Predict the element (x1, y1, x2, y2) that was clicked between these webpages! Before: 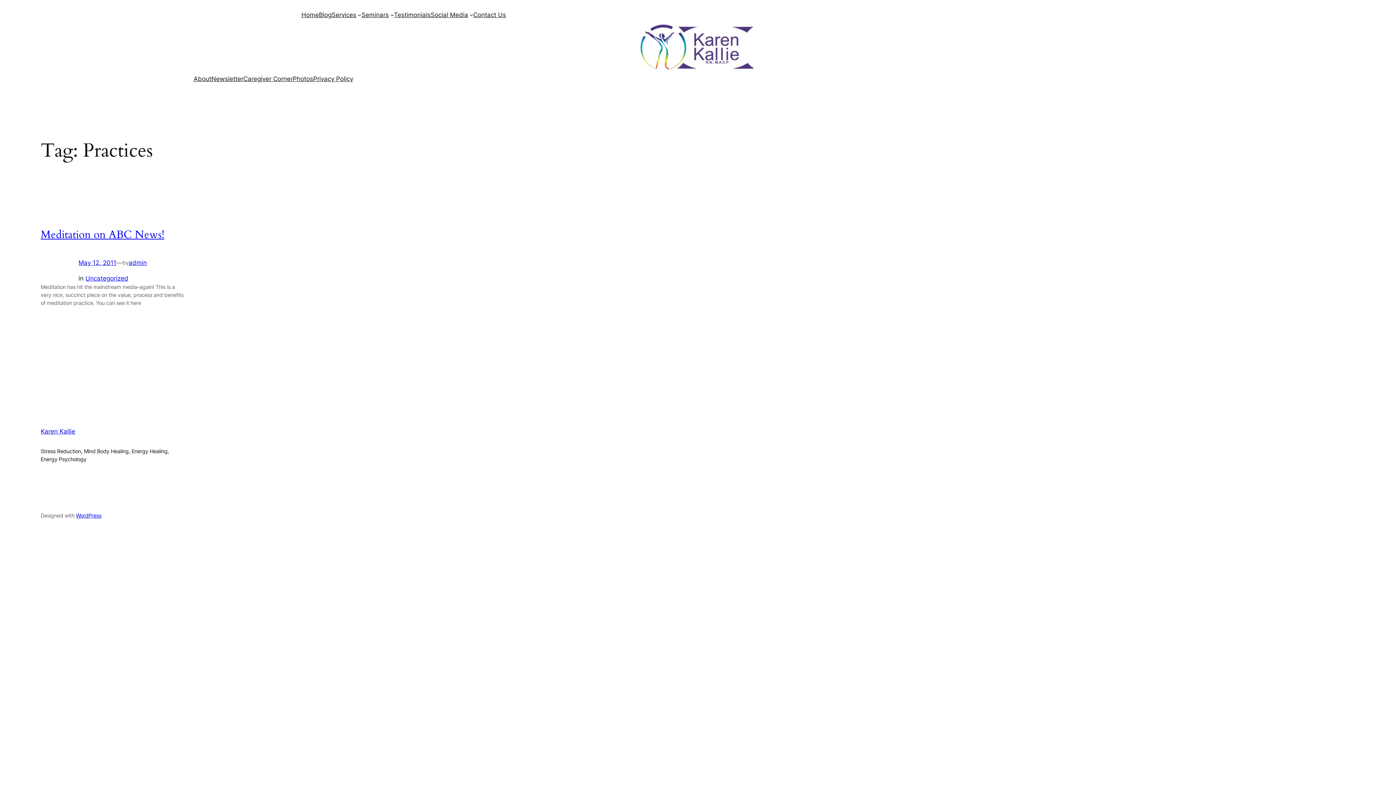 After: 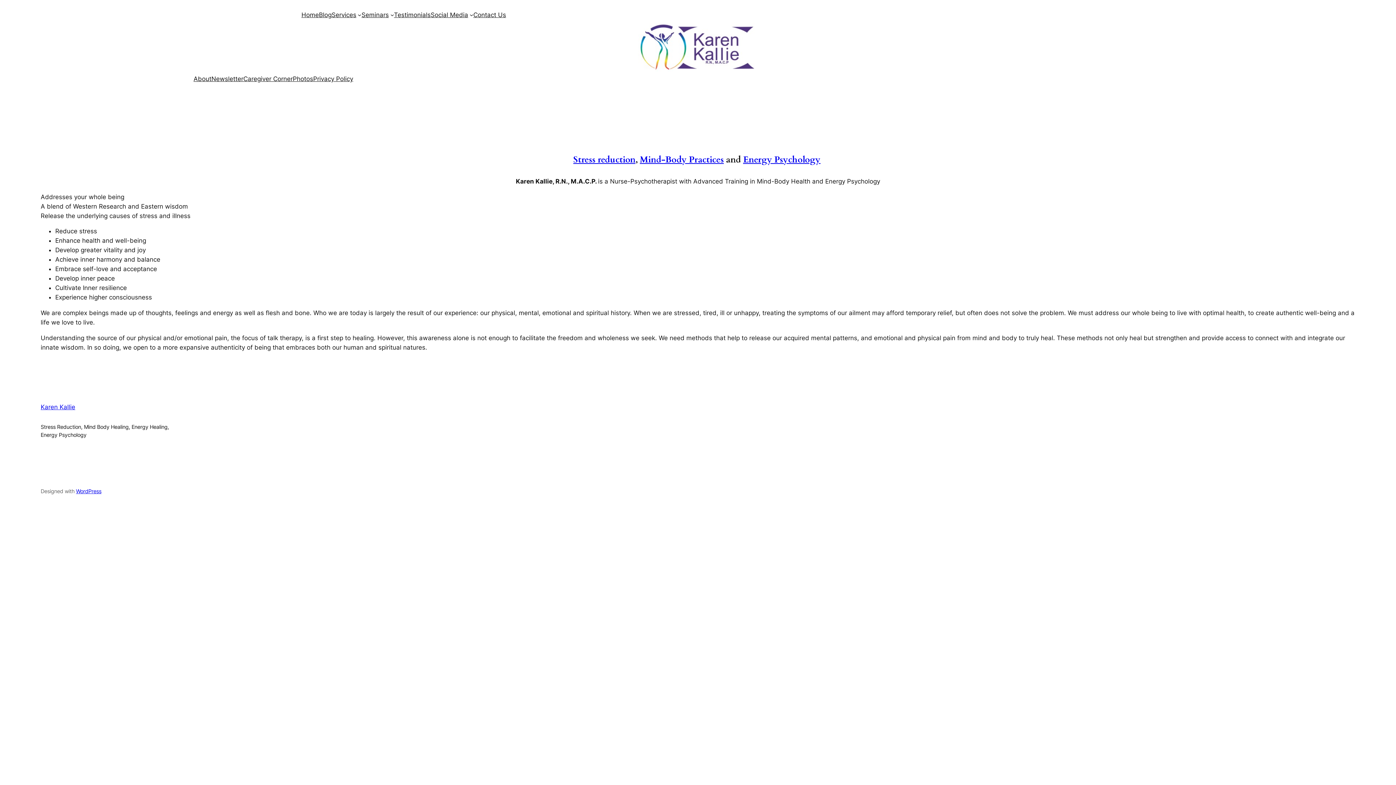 Action: bbox: (40, 427, 75, 435) label: Karen Kallie